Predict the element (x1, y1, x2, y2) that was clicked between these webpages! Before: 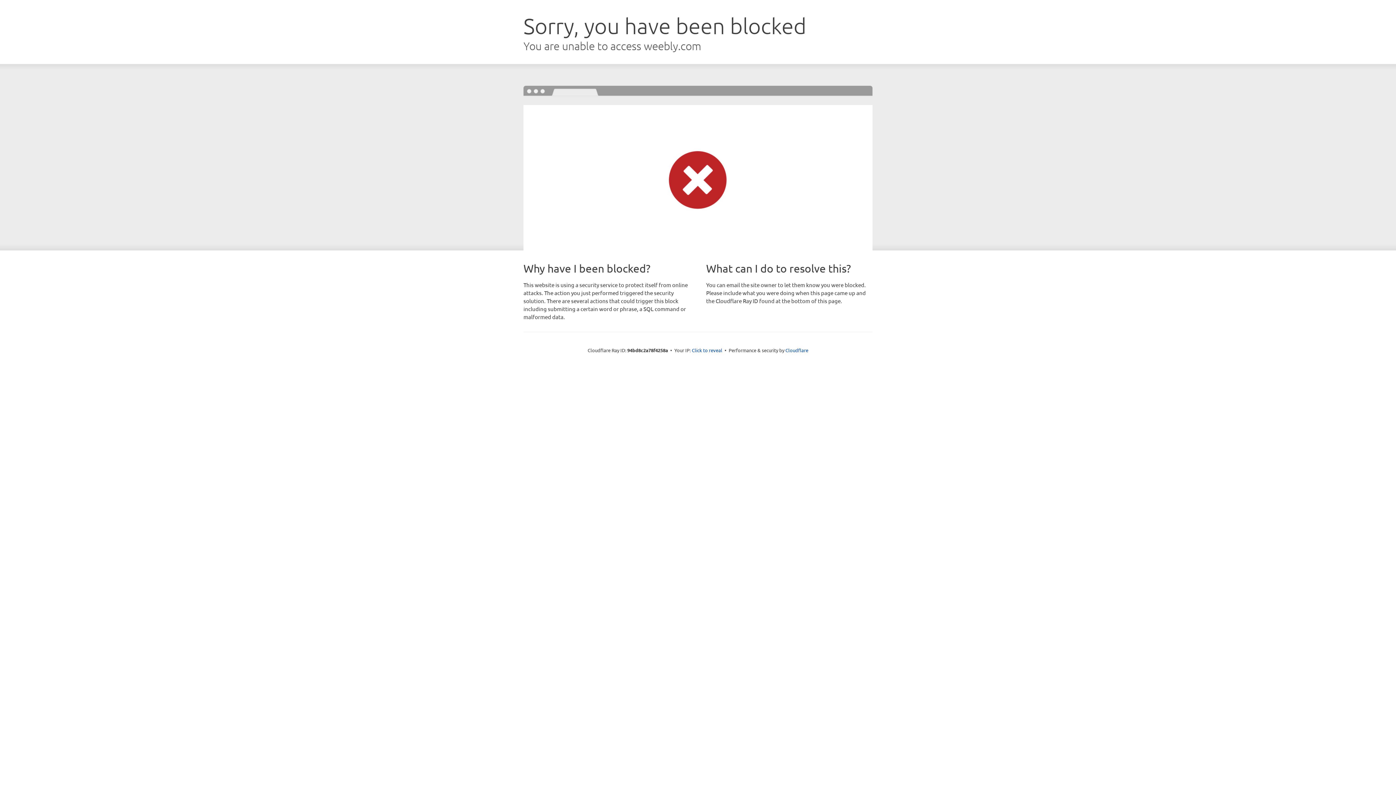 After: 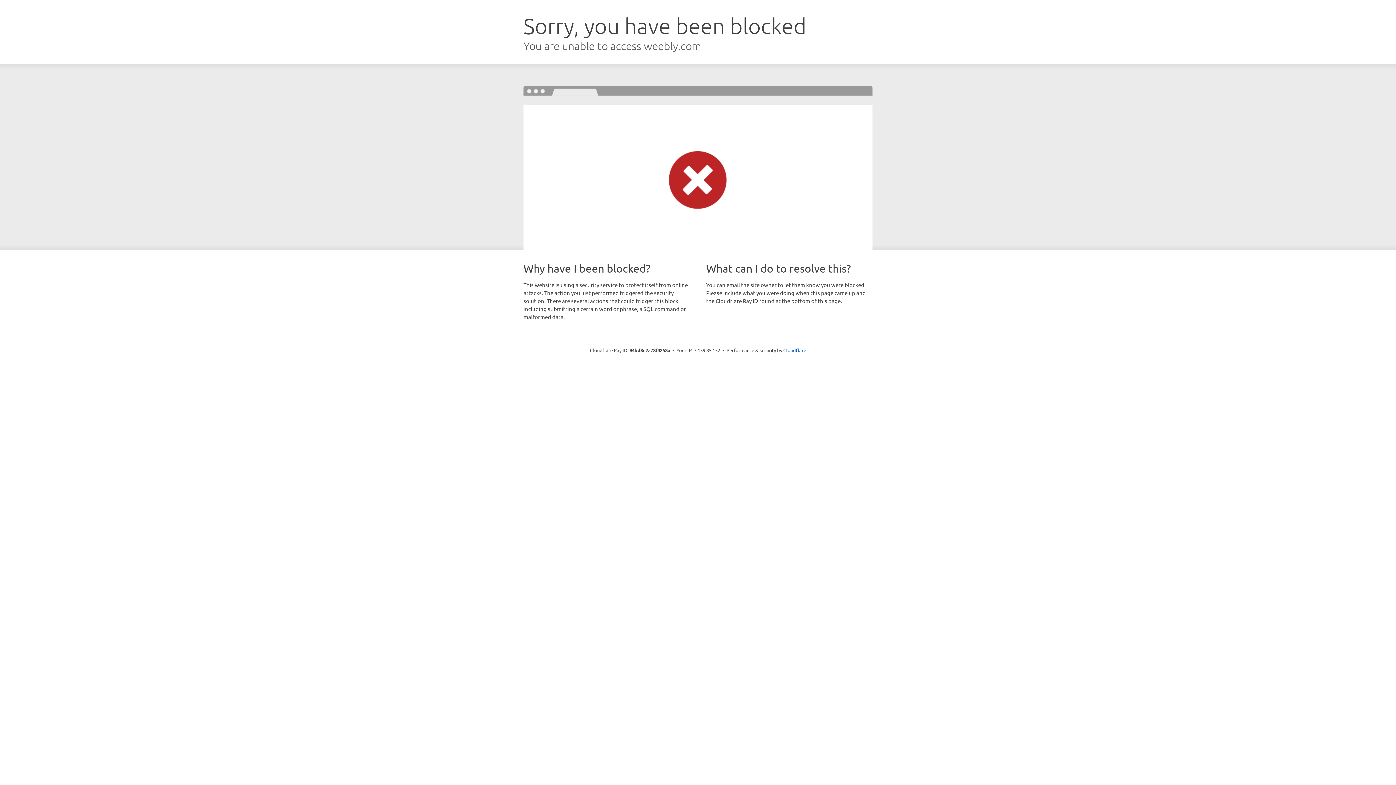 Action: label: Click to reveal bbox: (692, 346, 722, 353)